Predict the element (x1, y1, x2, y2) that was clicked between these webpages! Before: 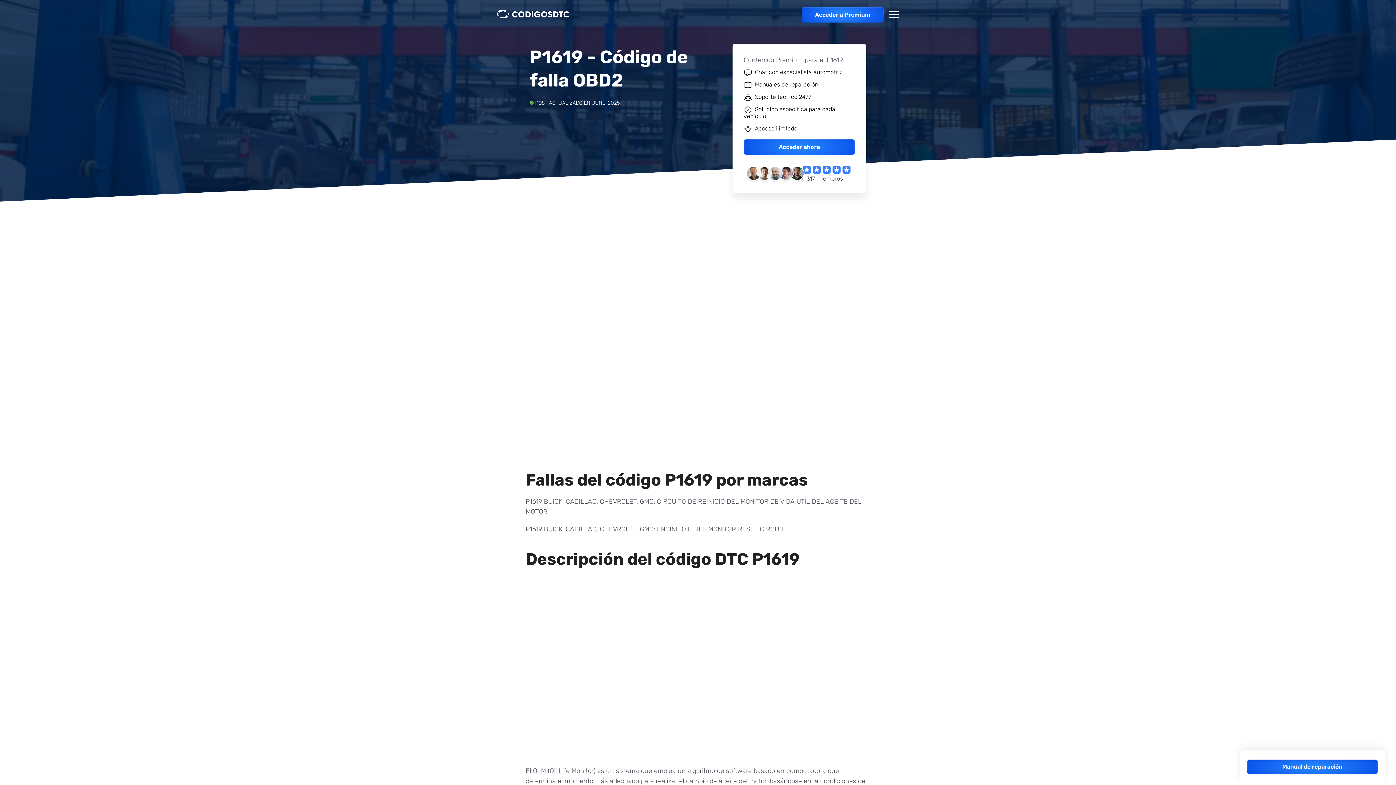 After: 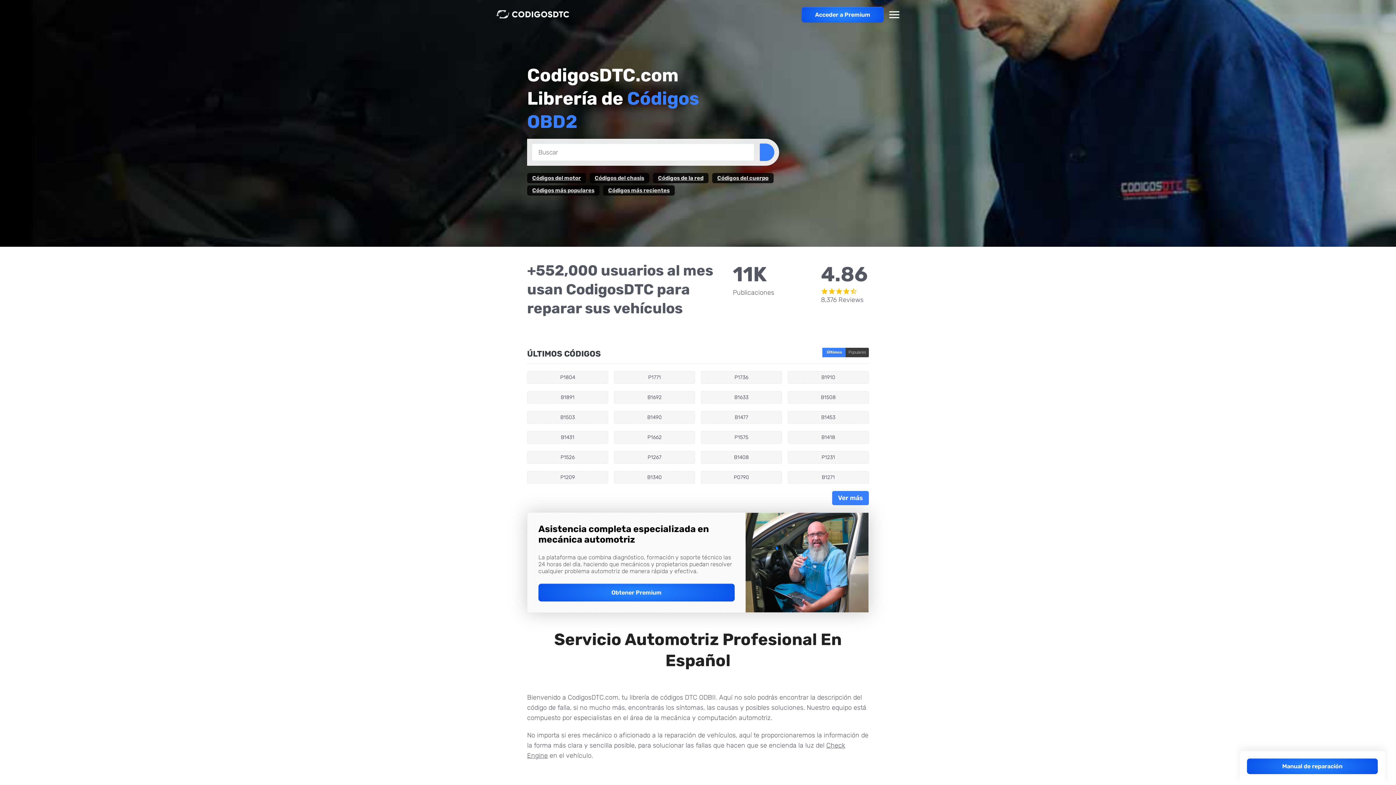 Action: bbox: (496, 10, 569, 17)